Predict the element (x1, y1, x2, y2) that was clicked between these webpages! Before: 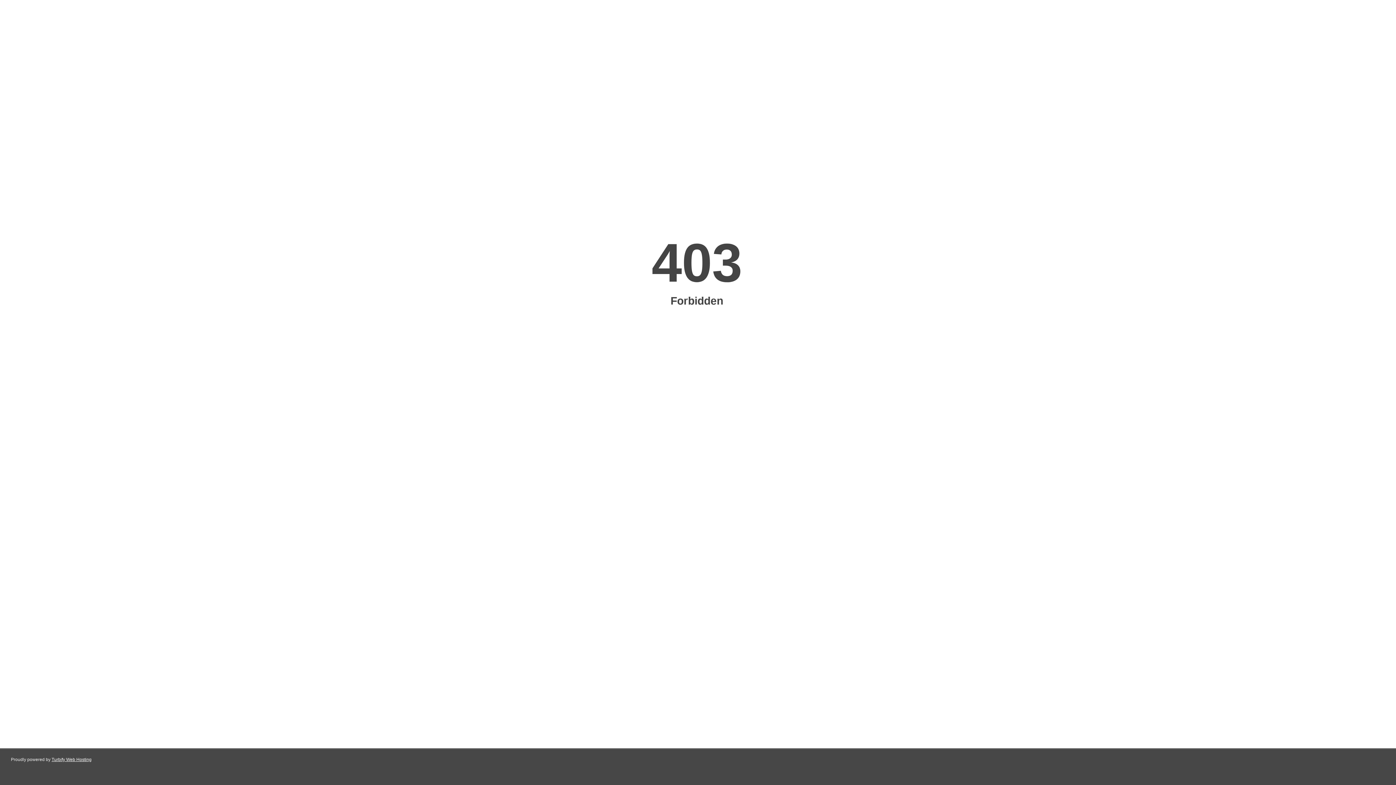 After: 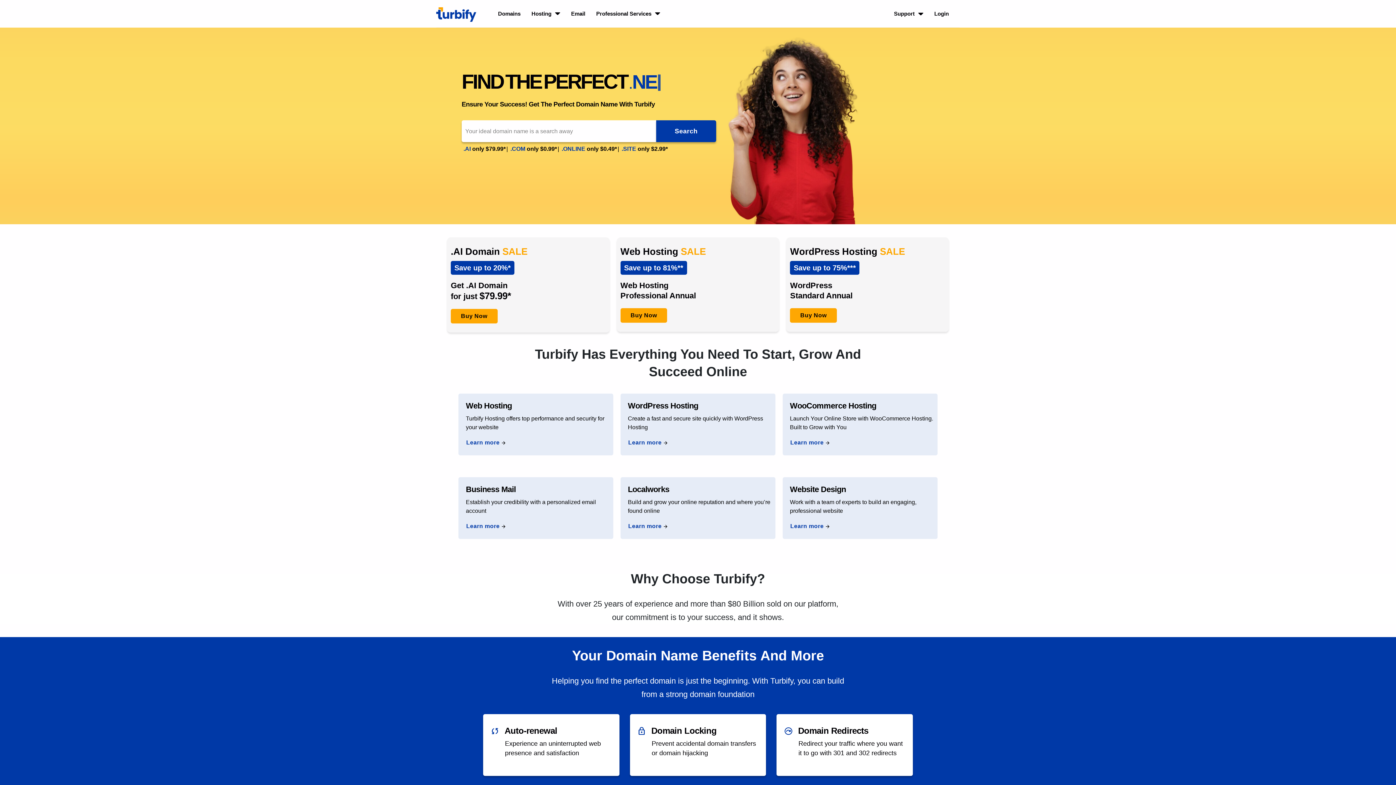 Action: bbox: (51, 757, 91, 762) label: Turbify Web Hosting